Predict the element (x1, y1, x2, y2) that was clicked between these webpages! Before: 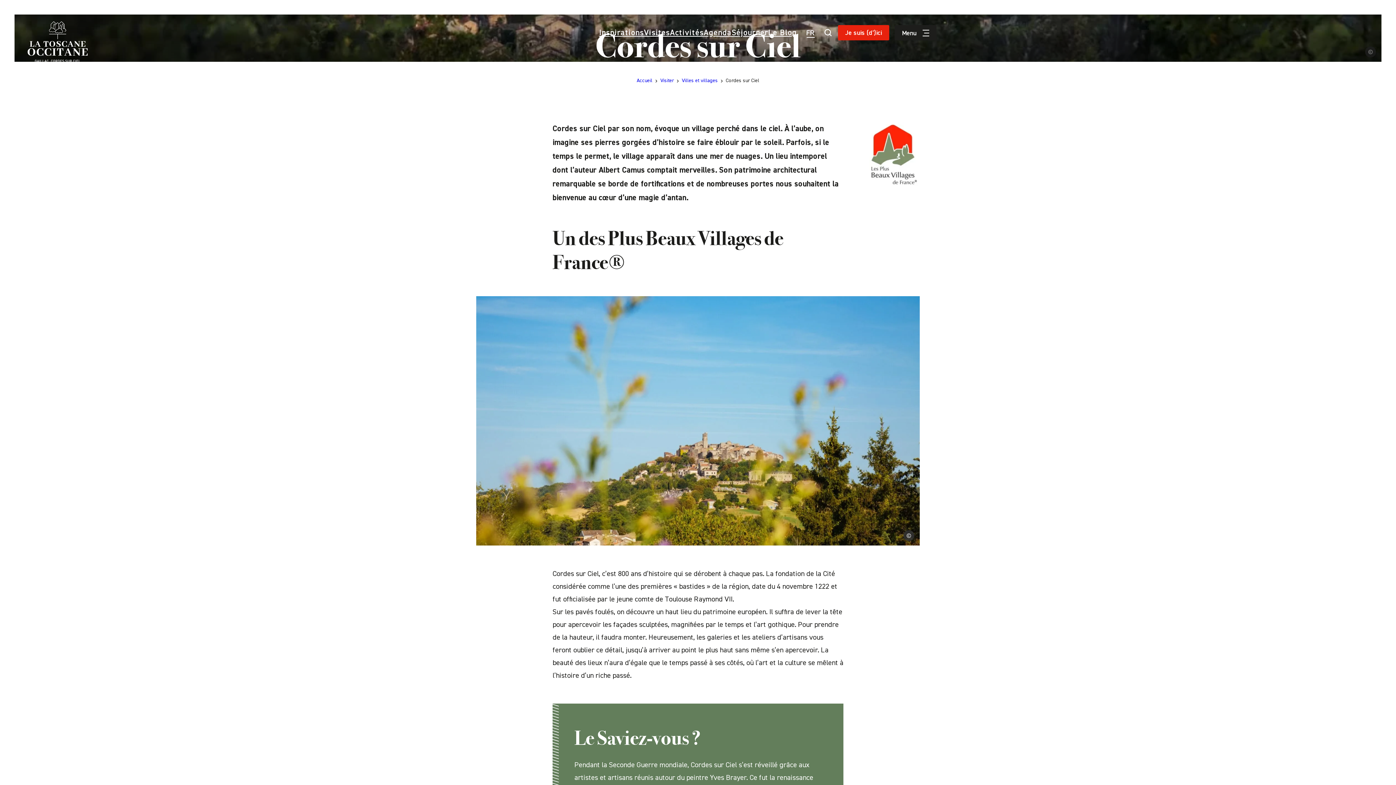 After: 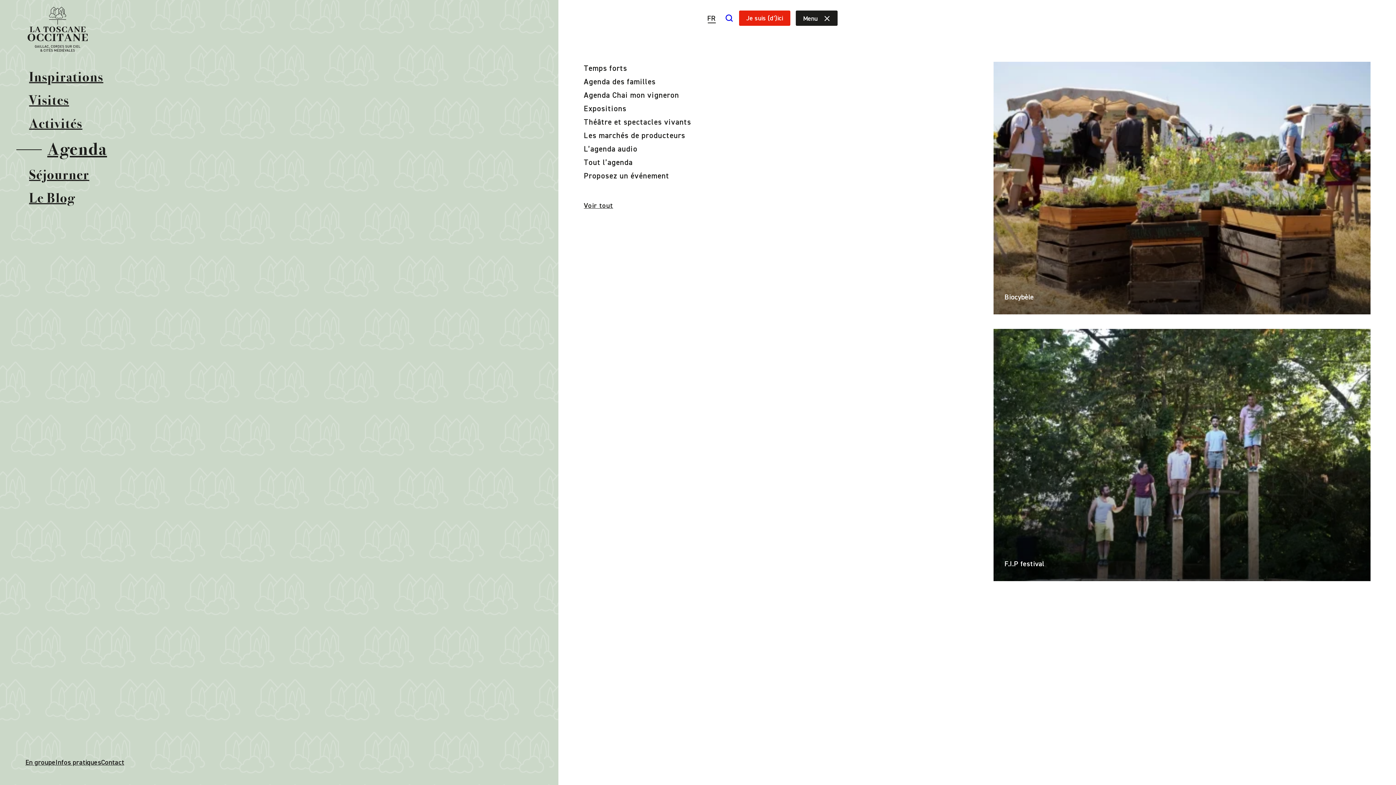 Action: bbox: (703, 27, 731, 37) label: Agenda